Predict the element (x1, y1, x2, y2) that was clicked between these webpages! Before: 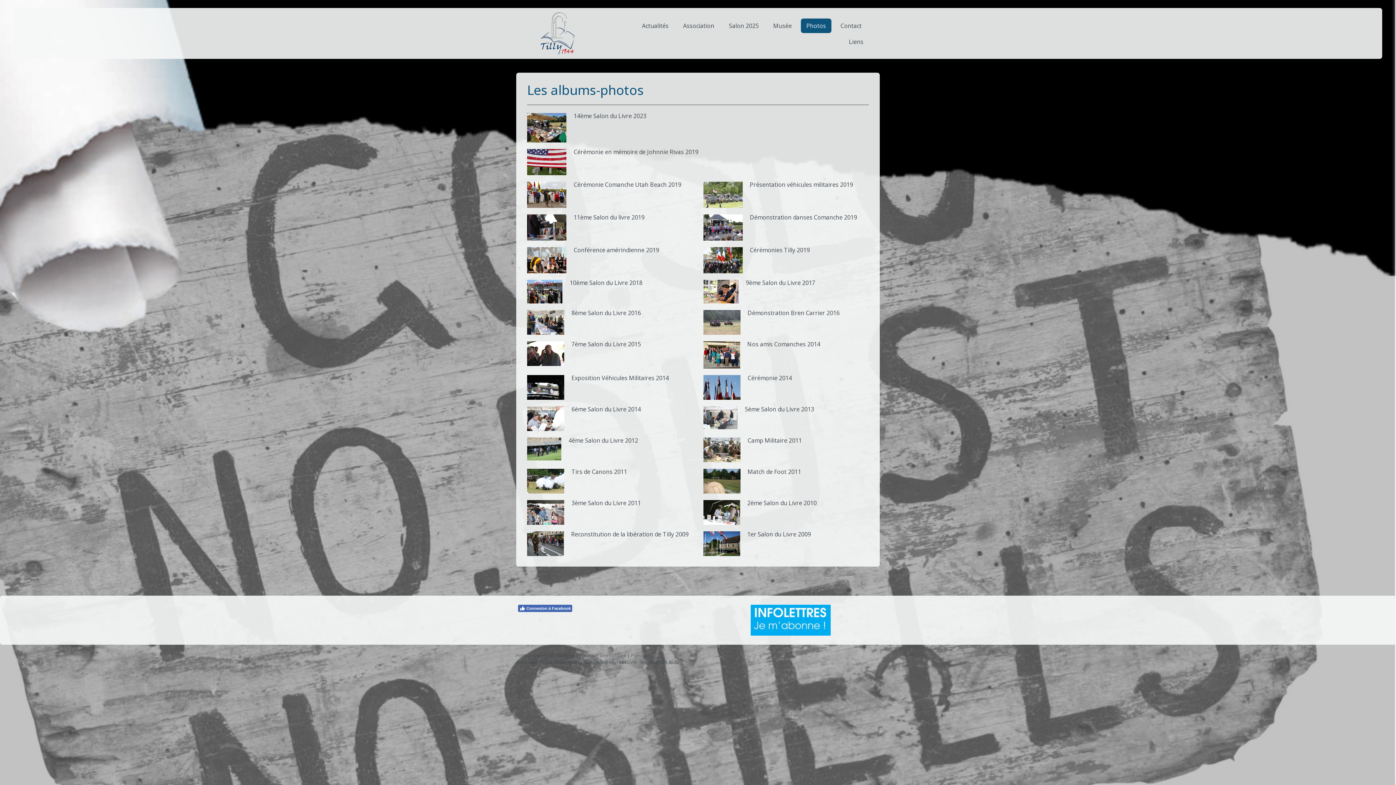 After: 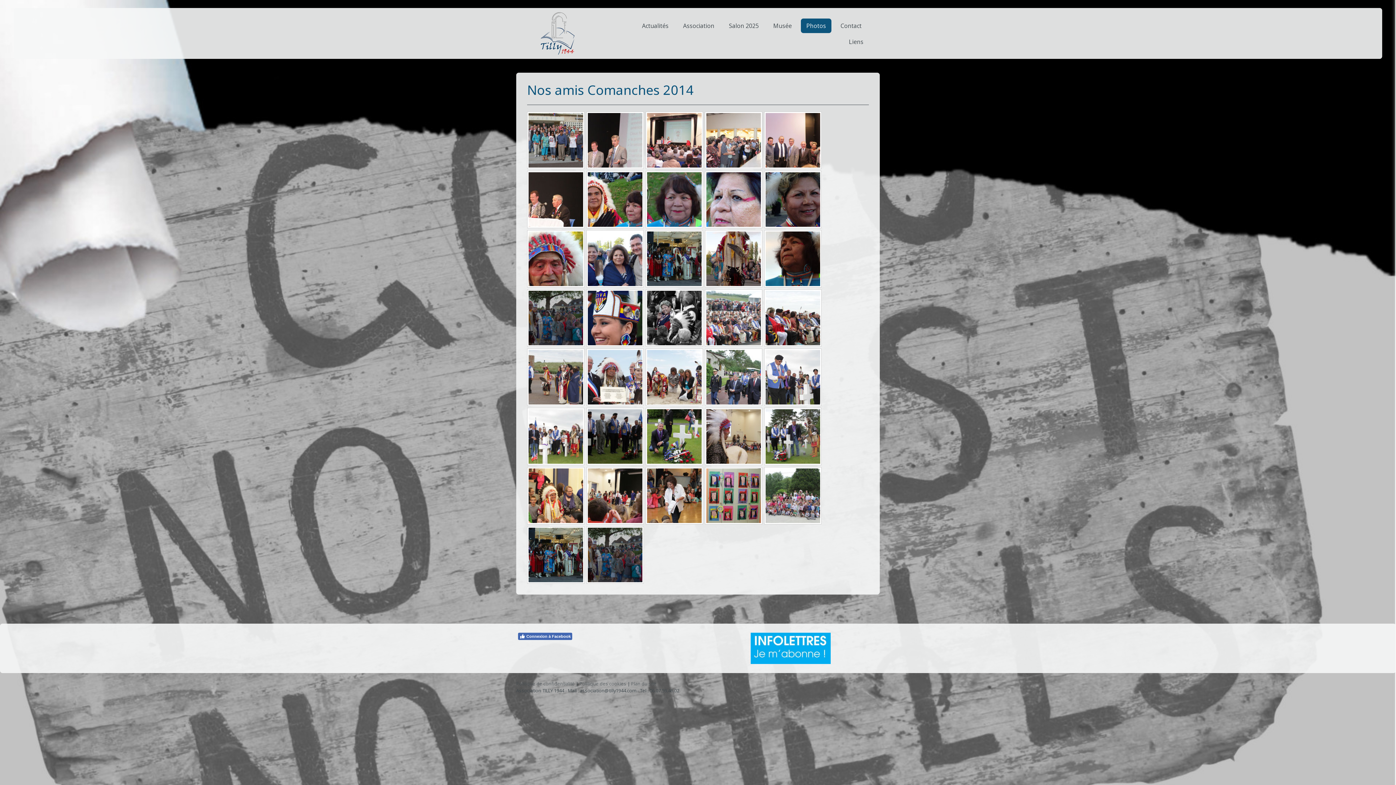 Action: bbox: (703, 341, 740, 349)